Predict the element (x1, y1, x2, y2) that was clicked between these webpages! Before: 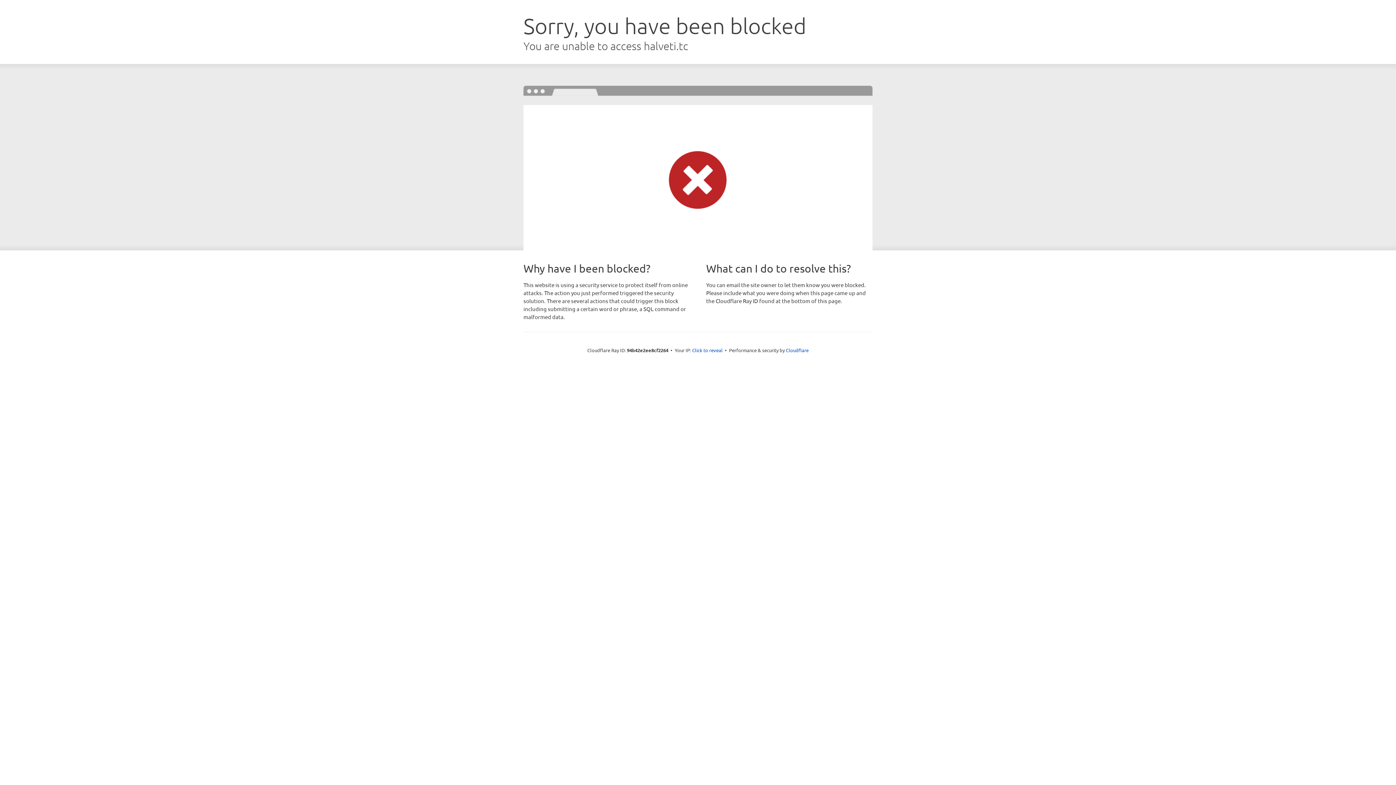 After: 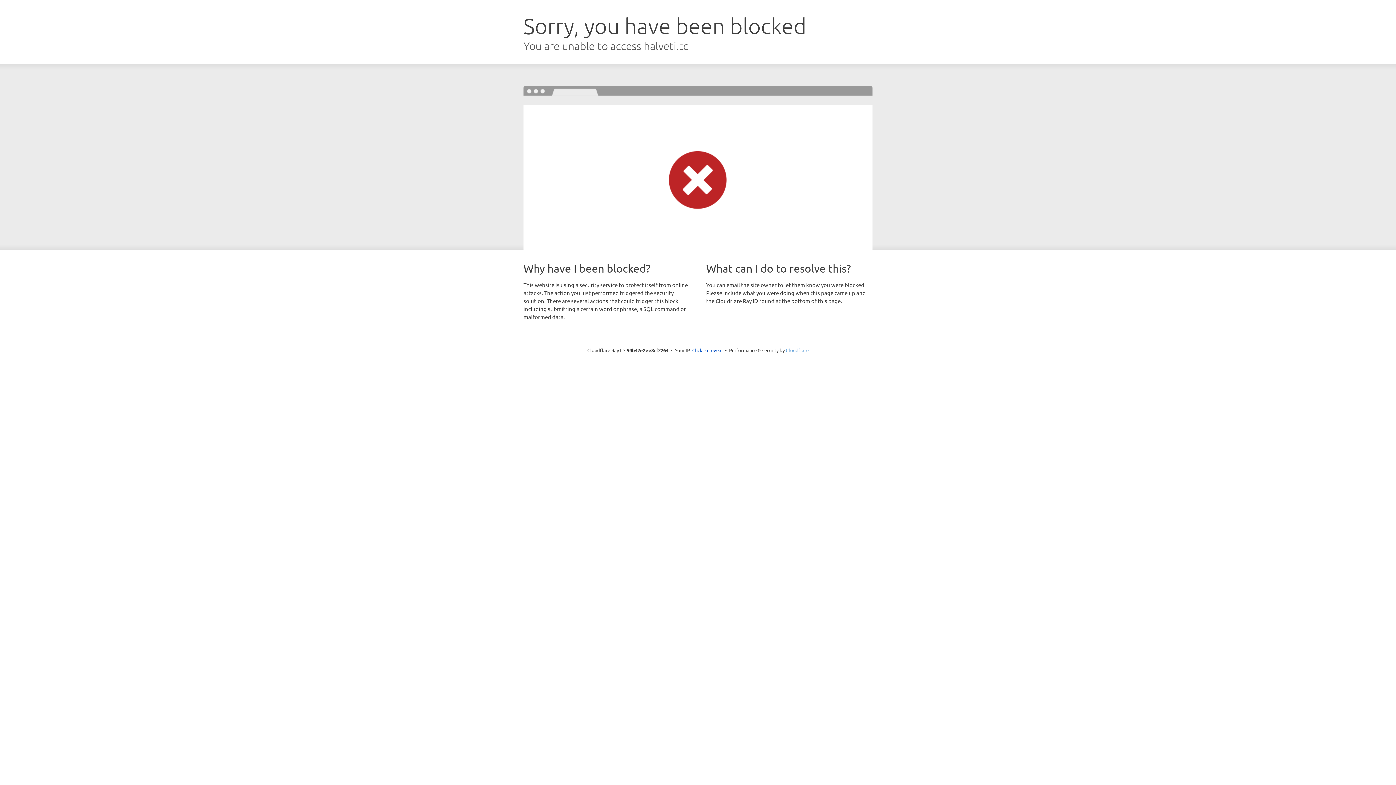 Action: label: Cloudflare bbox: (786, 347, 808, 353)